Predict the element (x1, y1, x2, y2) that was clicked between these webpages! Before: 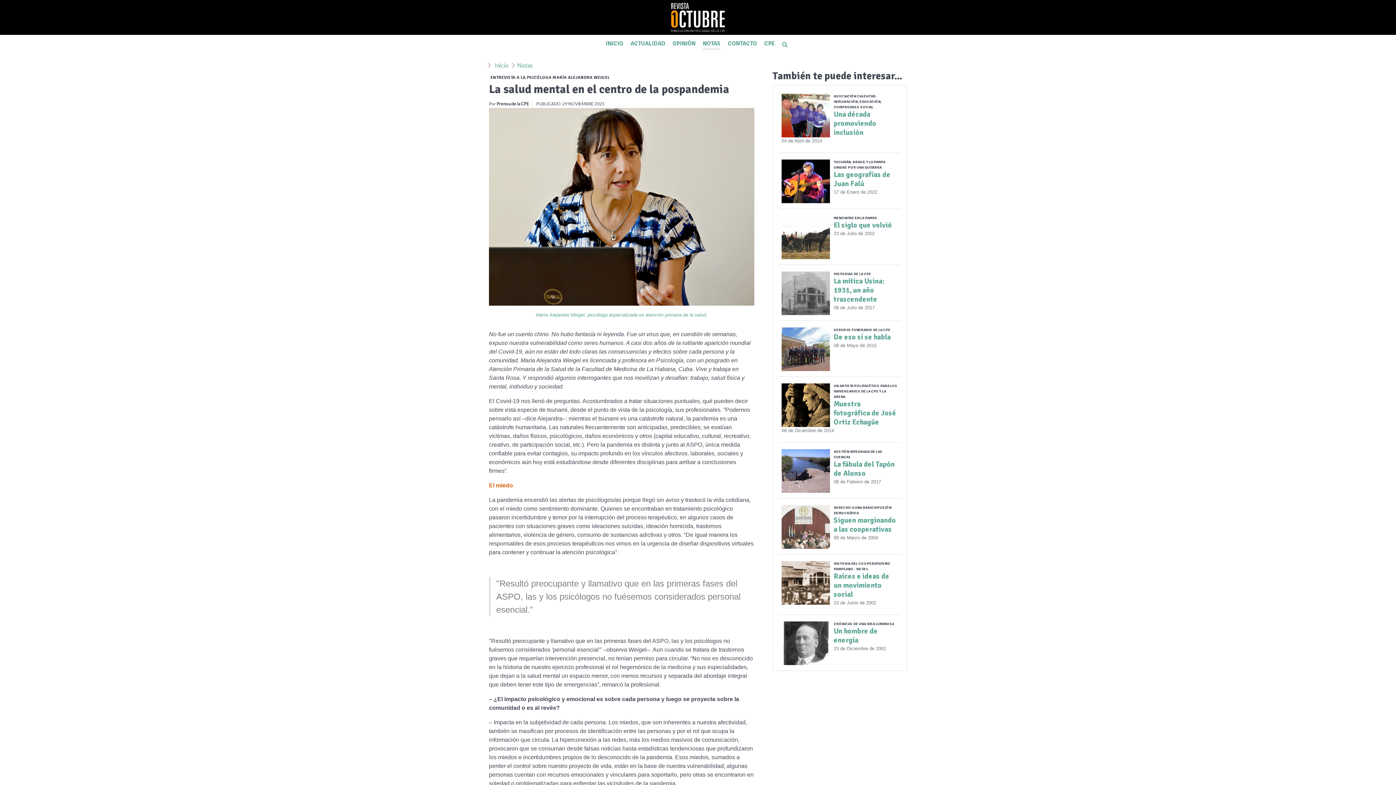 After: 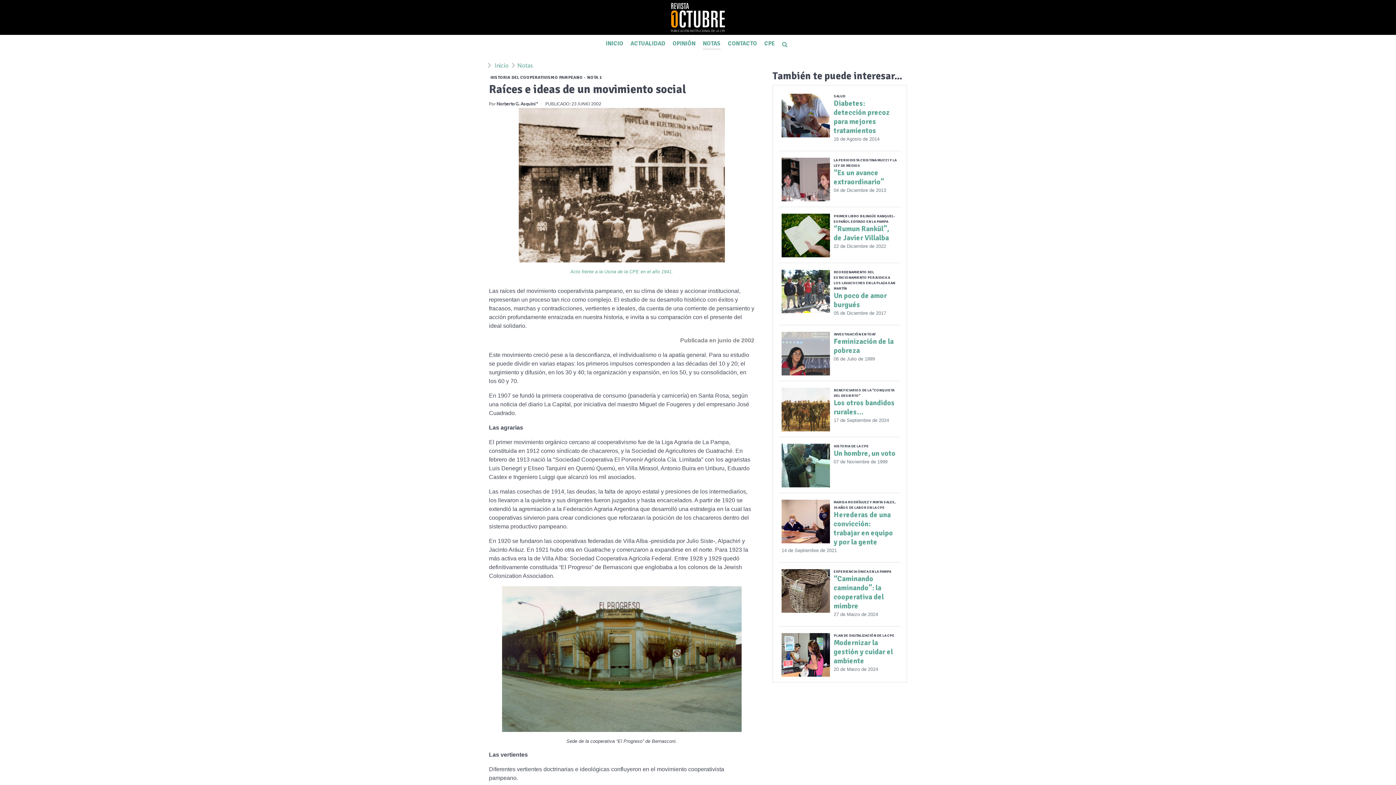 Action: label: Raíces e ideas de un movimiento social bbox: (833, 572, 889, 599)